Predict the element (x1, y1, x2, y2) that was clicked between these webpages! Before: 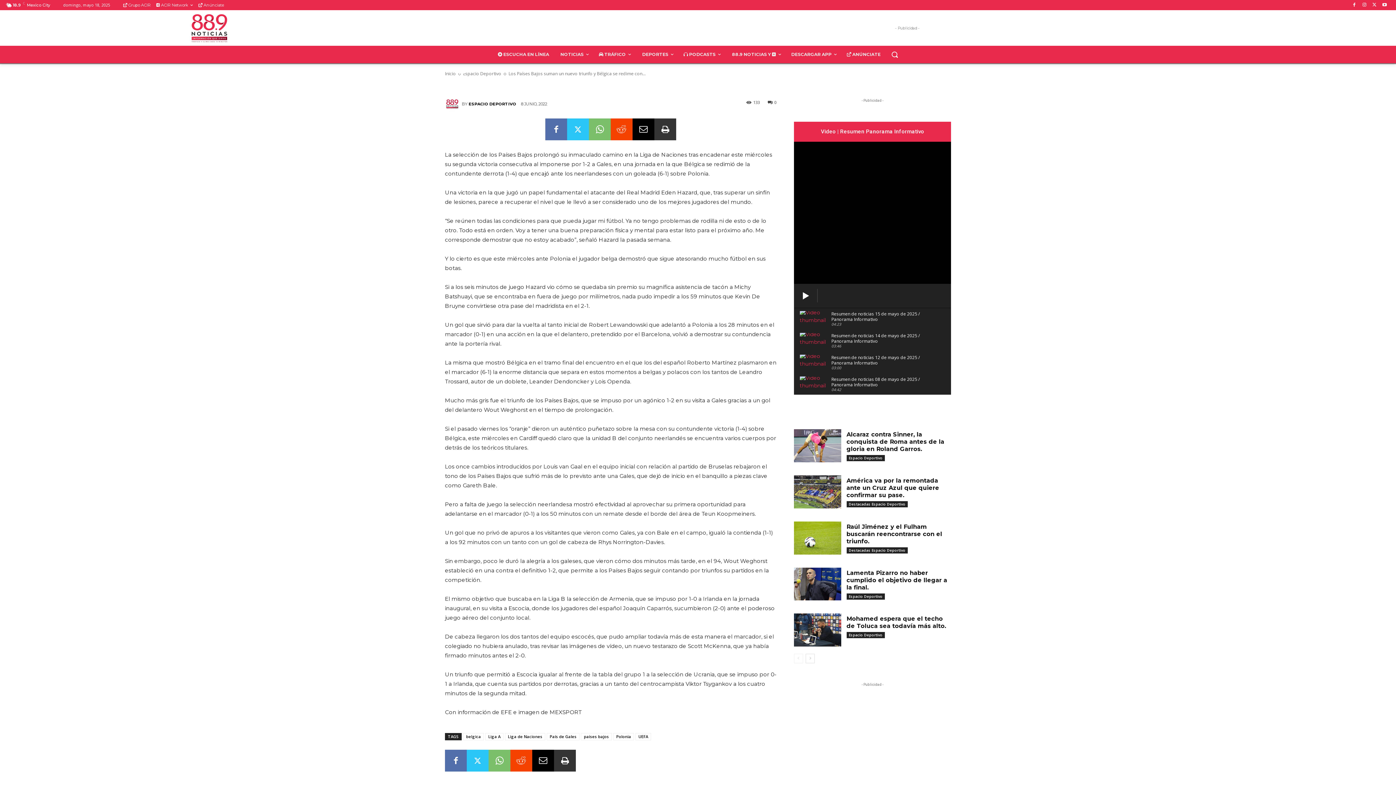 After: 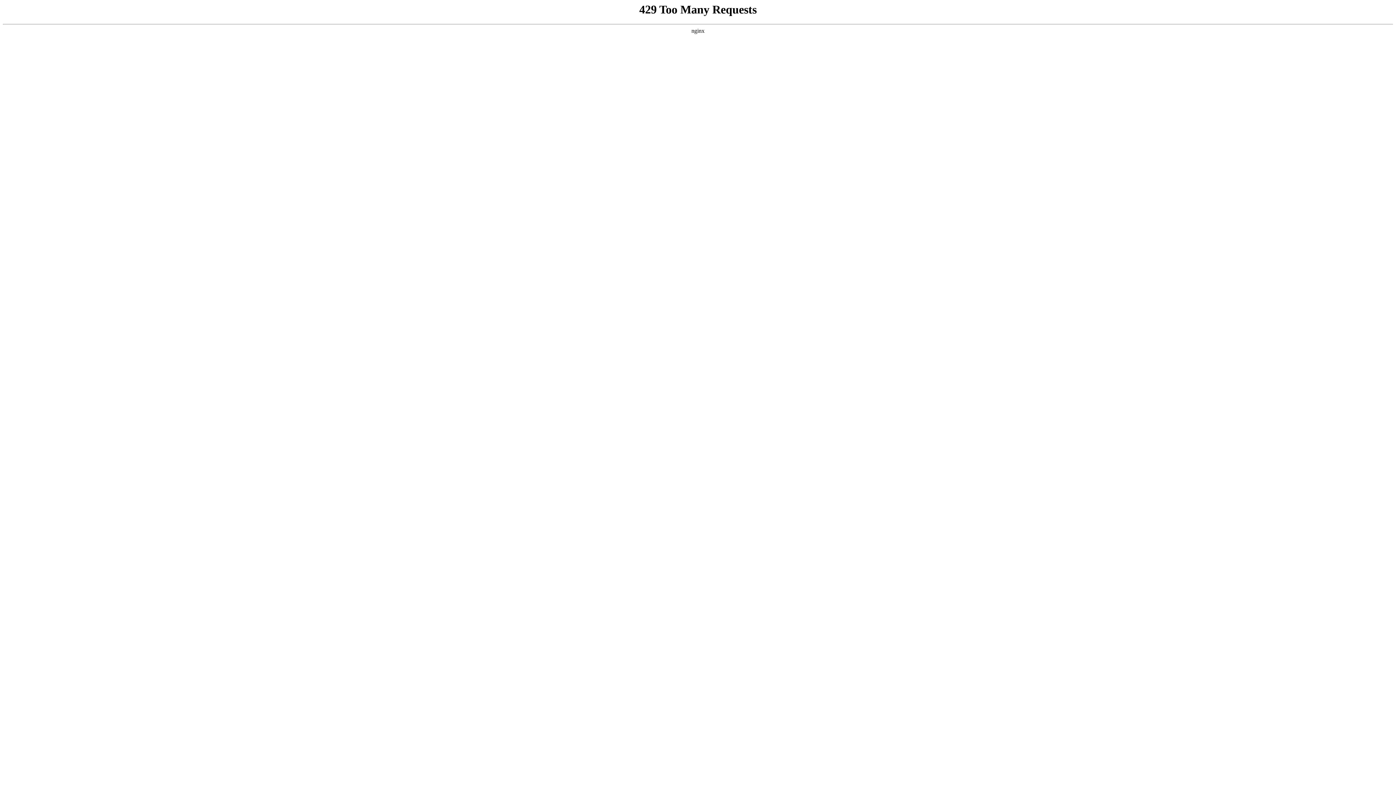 Action: bbox: (846, 455, 884, 461) label: Espacio Deportivo